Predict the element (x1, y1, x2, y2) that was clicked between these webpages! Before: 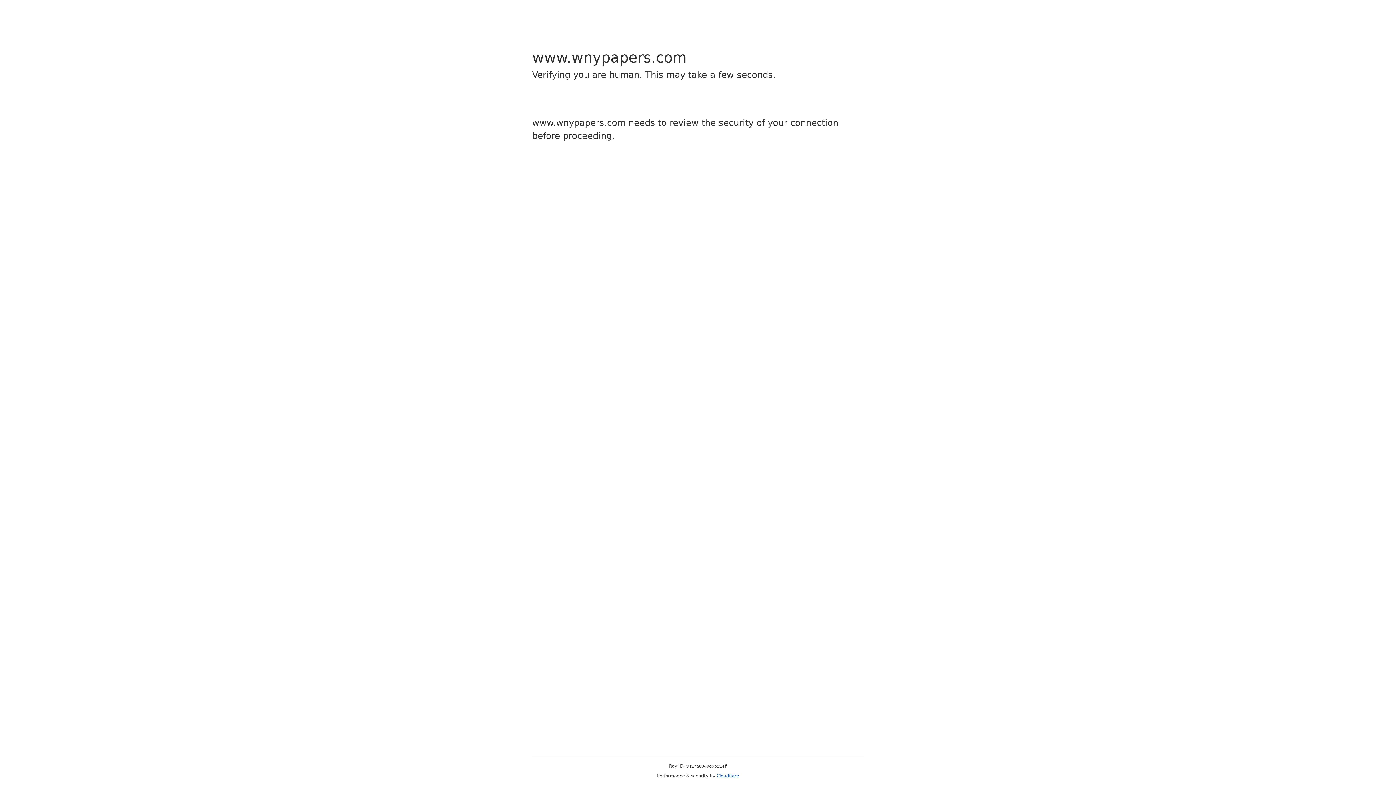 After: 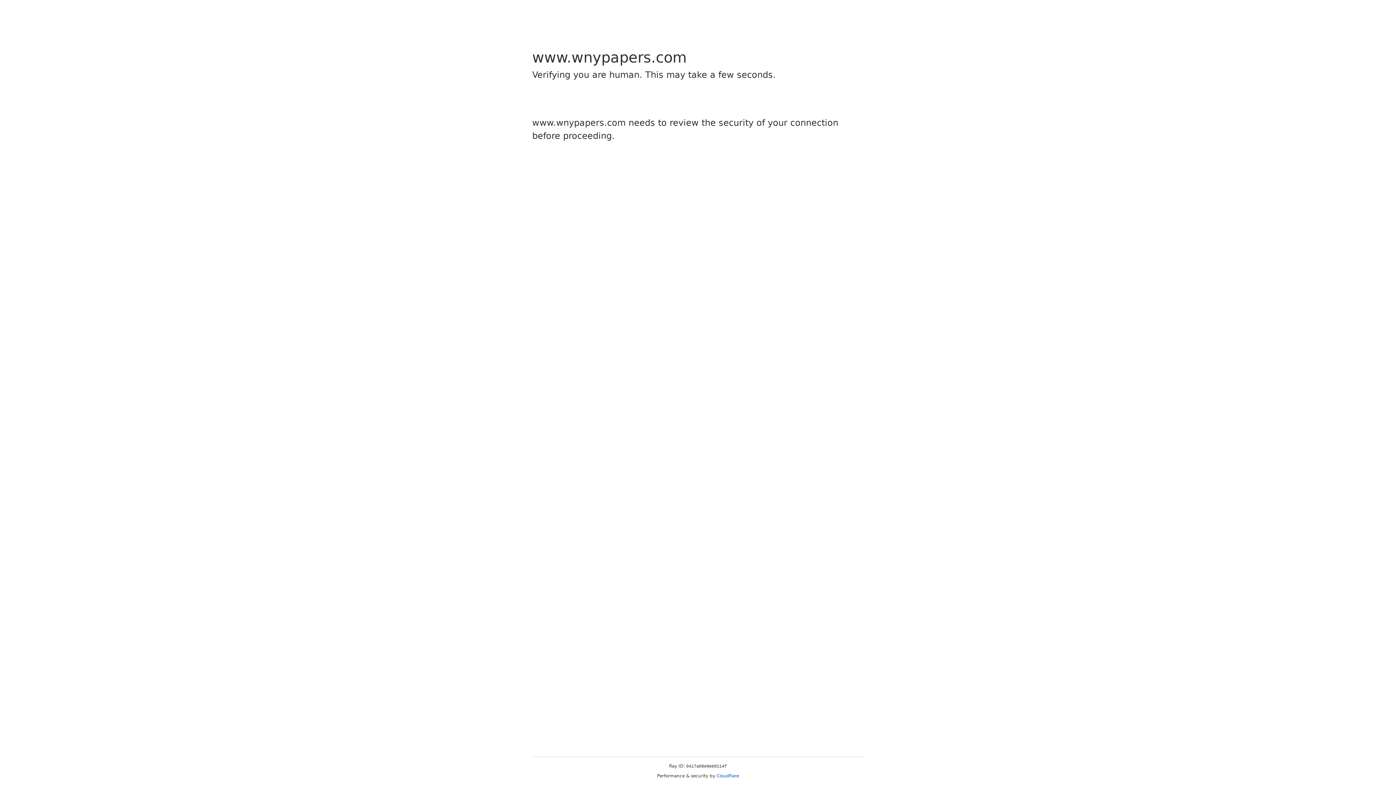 Action: label: Cloudflare bbox: (716, 773, 739, 778)